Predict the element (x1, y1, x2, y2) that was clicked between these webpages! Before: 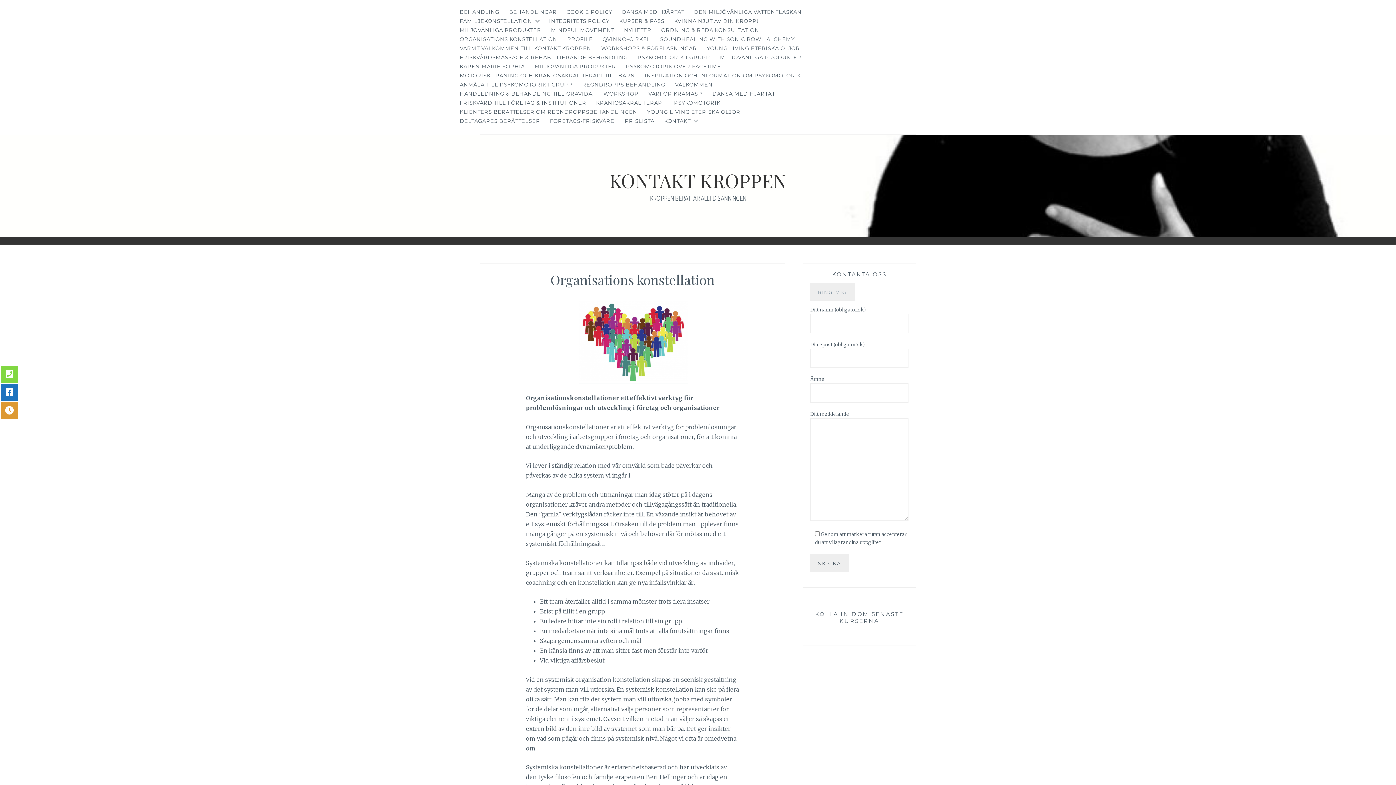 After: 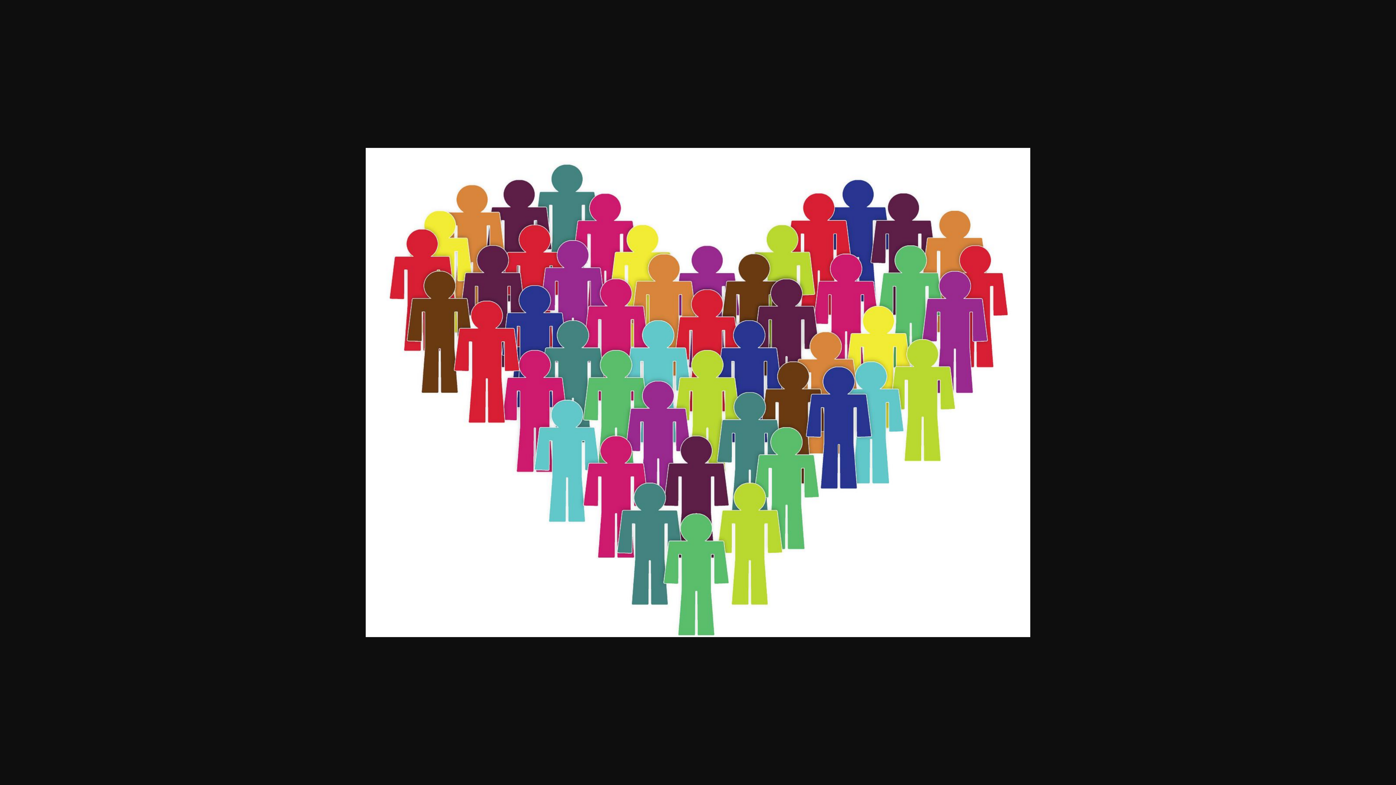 Action: bbox: (578, 375, 687, 383)